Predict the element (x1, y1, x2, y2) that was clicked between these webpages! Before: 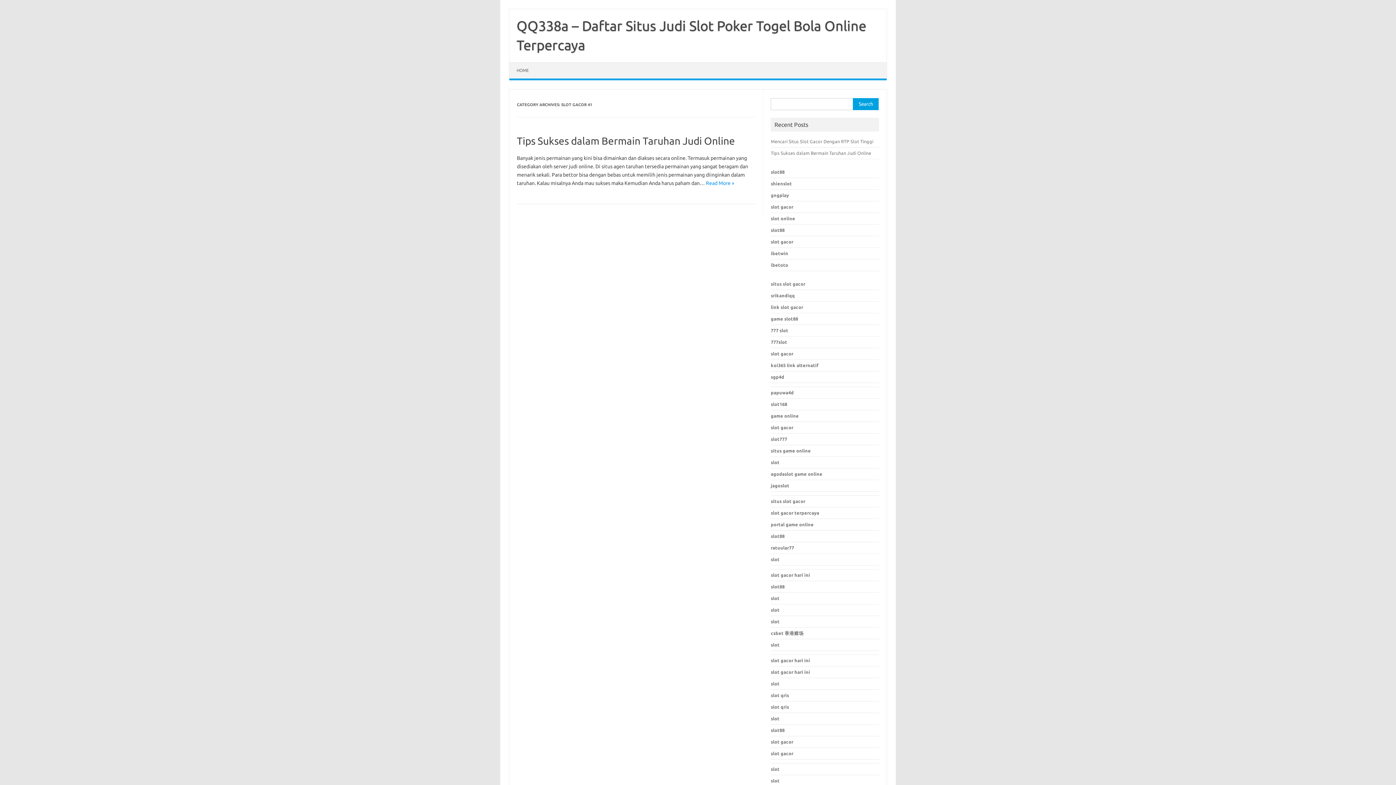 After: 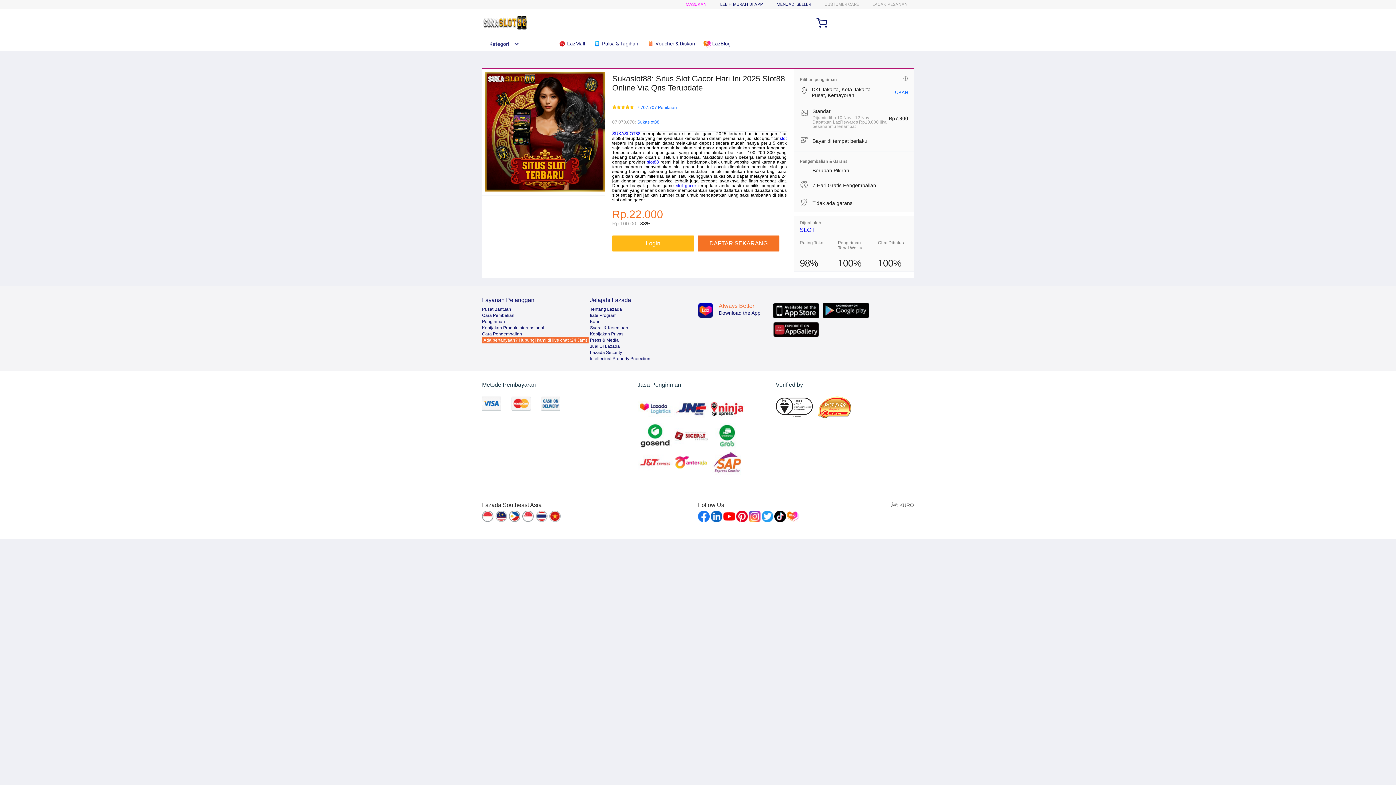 Action: bbox: (771, 557, 779, 562) label: slot